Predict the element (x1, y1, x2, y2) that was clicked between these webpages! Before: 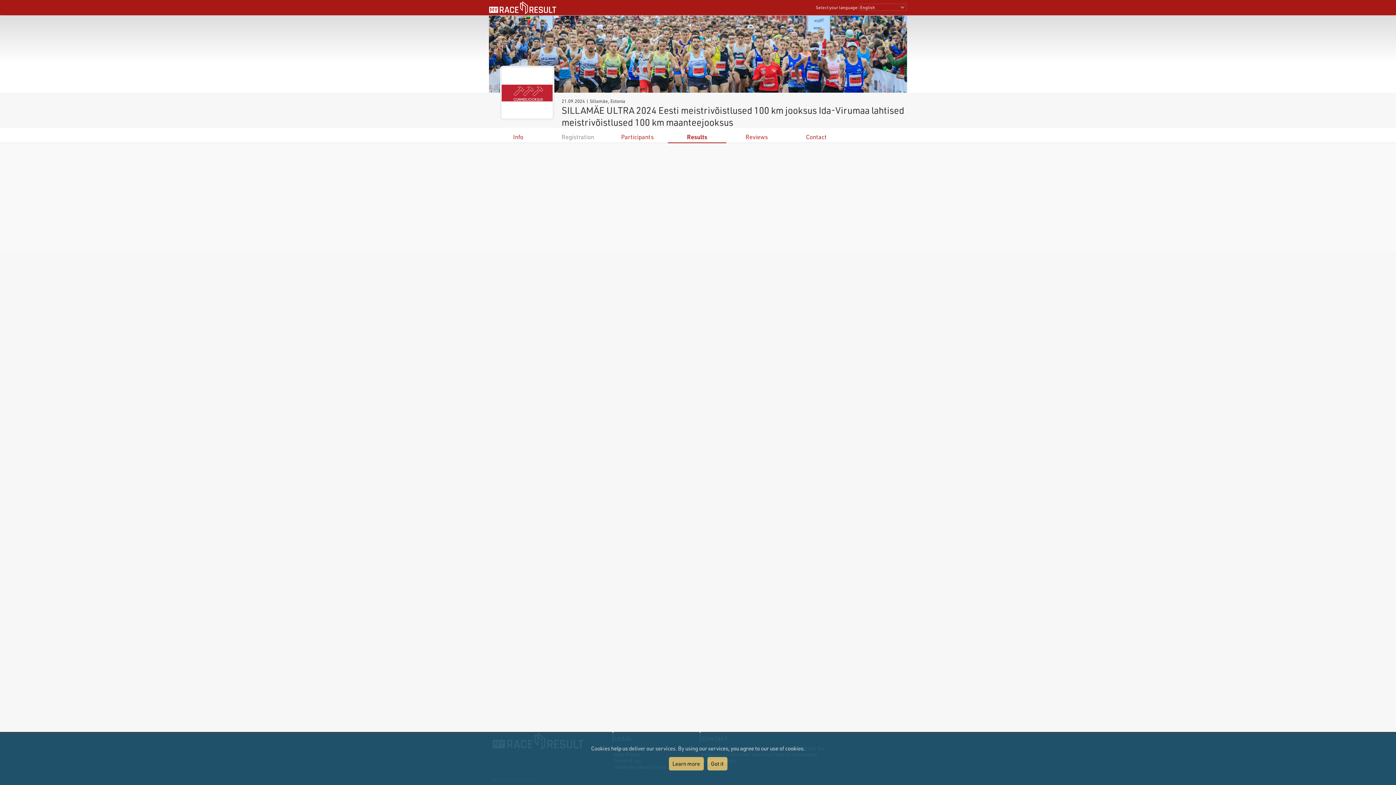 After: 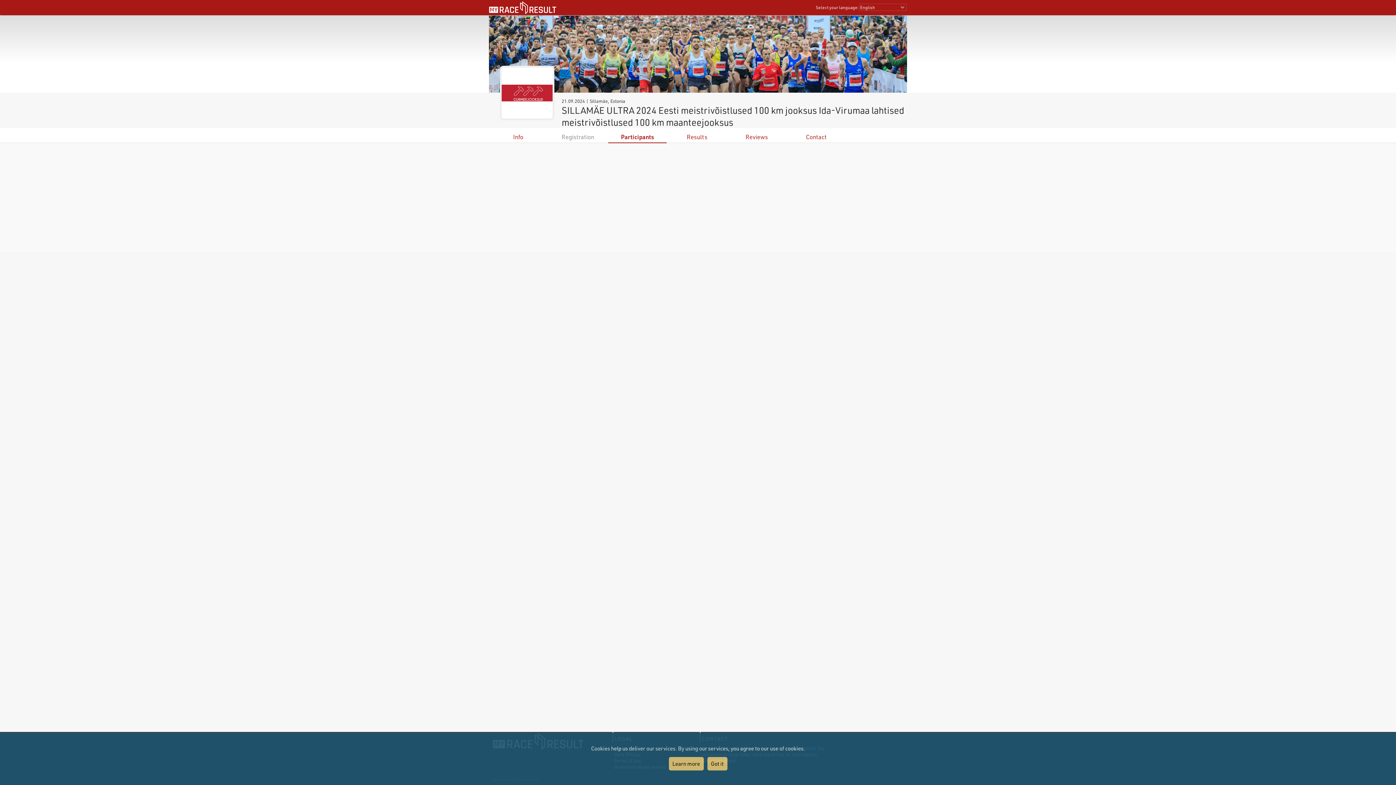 Action: bbox: (621, 133, 654, 140) label: Participants